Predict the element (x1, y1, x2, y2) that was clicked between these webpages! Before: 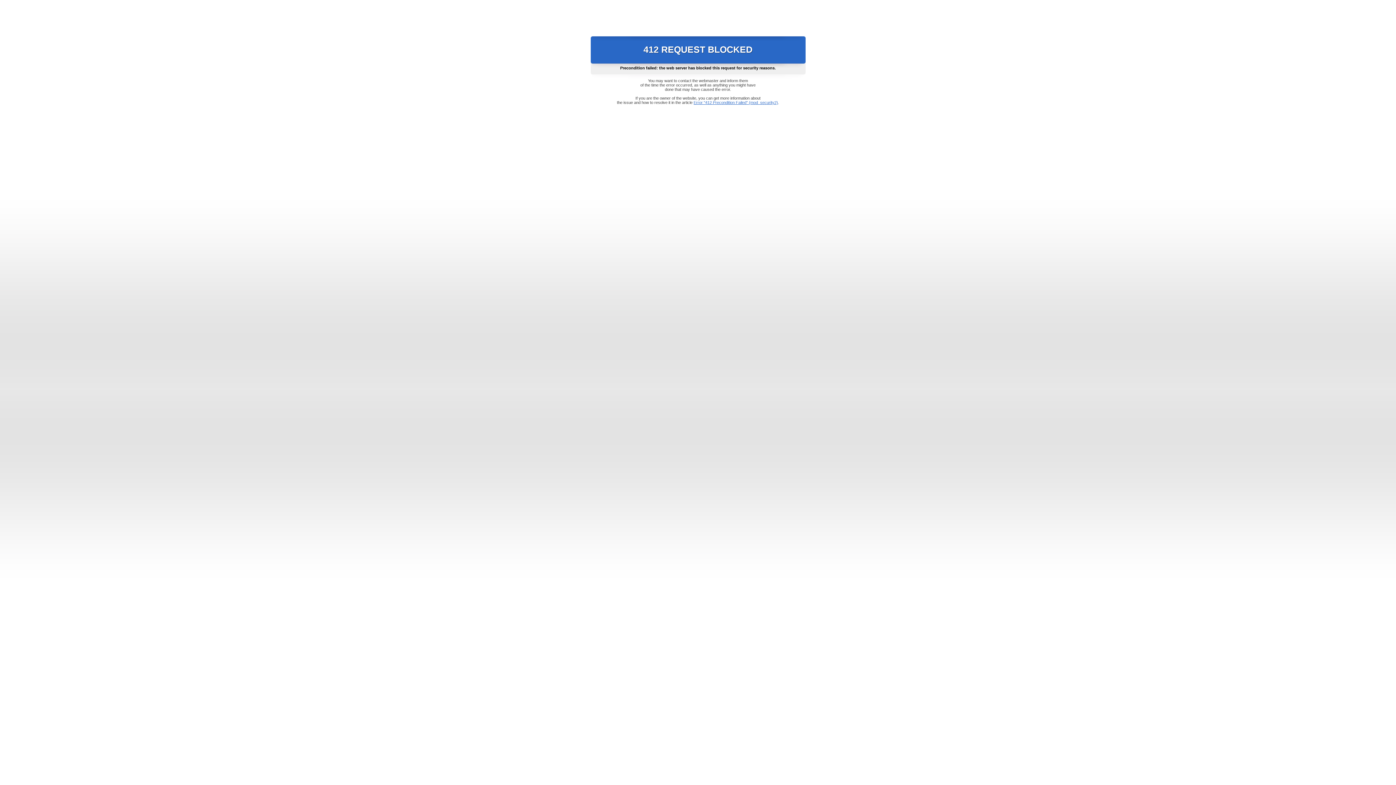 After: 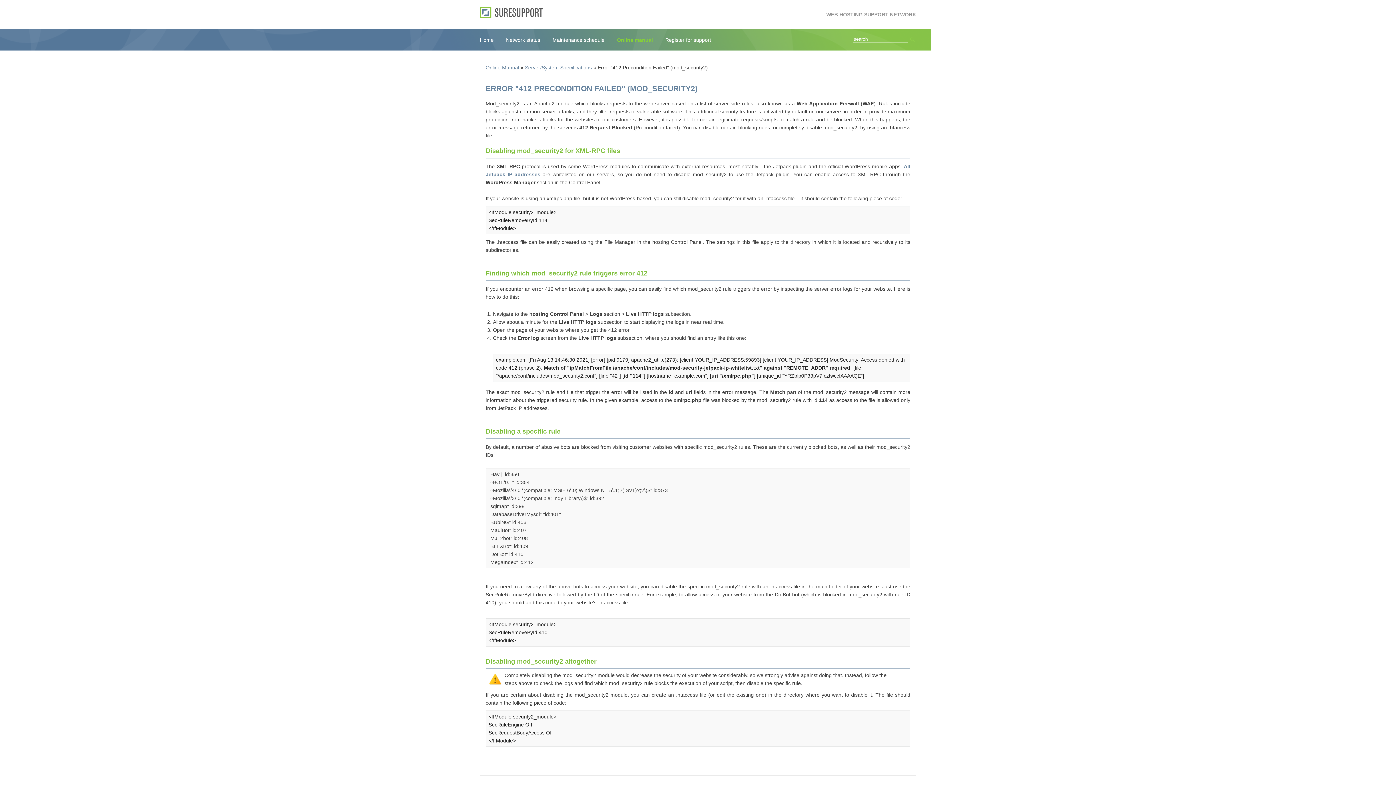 Action: label: Error "412 Precondition Failed" (mod_security2) bbox: (693, 100, 778, 104)